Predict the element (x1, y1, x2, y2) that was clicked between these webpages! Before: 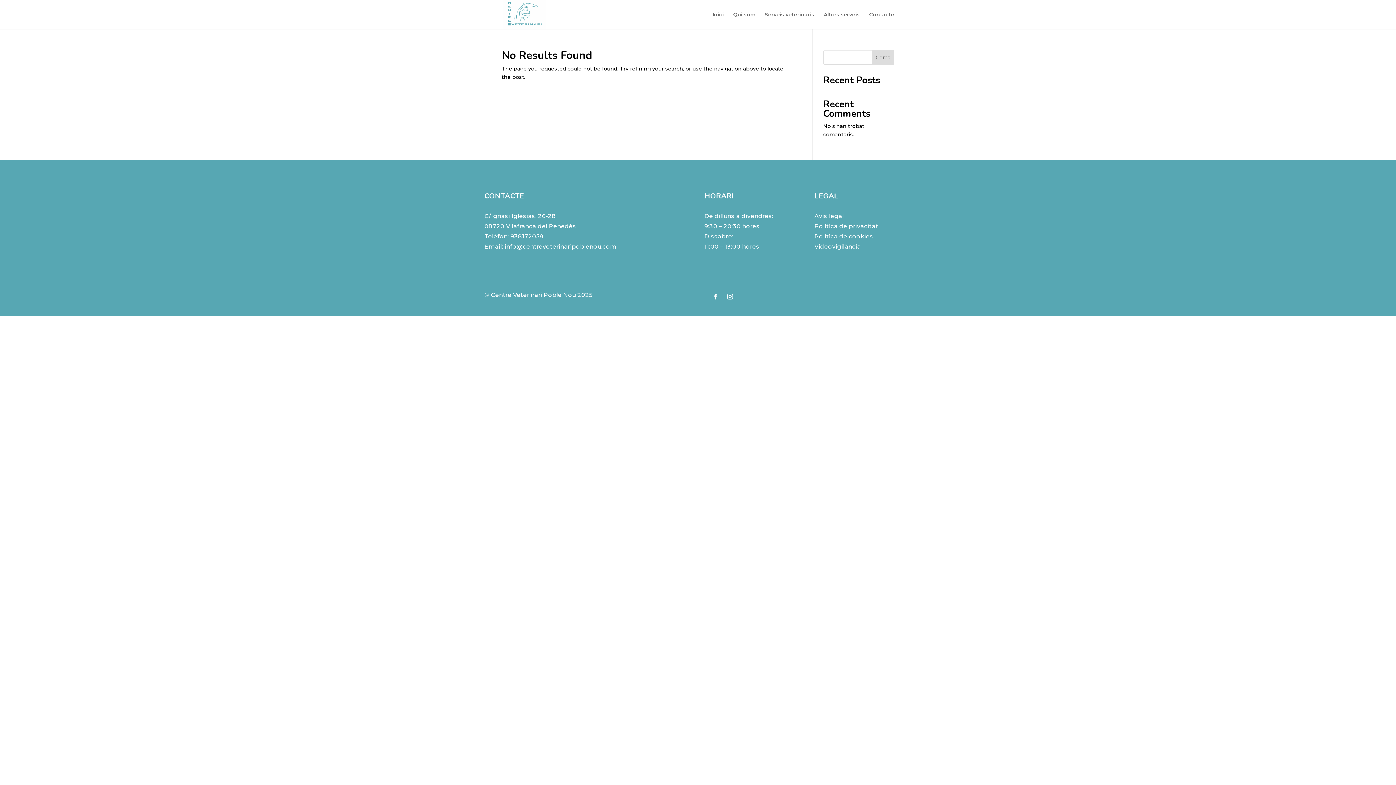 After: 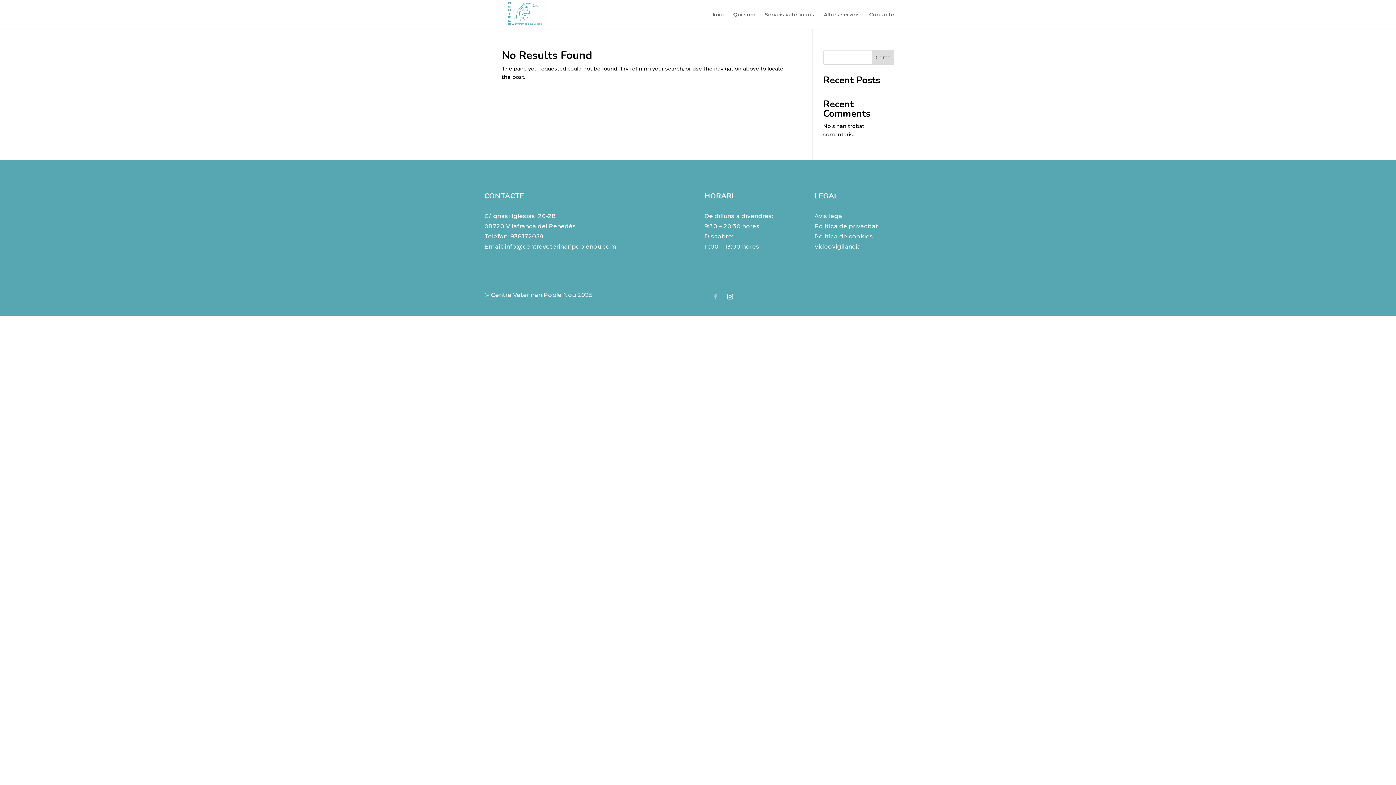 Action: bbox: (709, 290, 721, 302)